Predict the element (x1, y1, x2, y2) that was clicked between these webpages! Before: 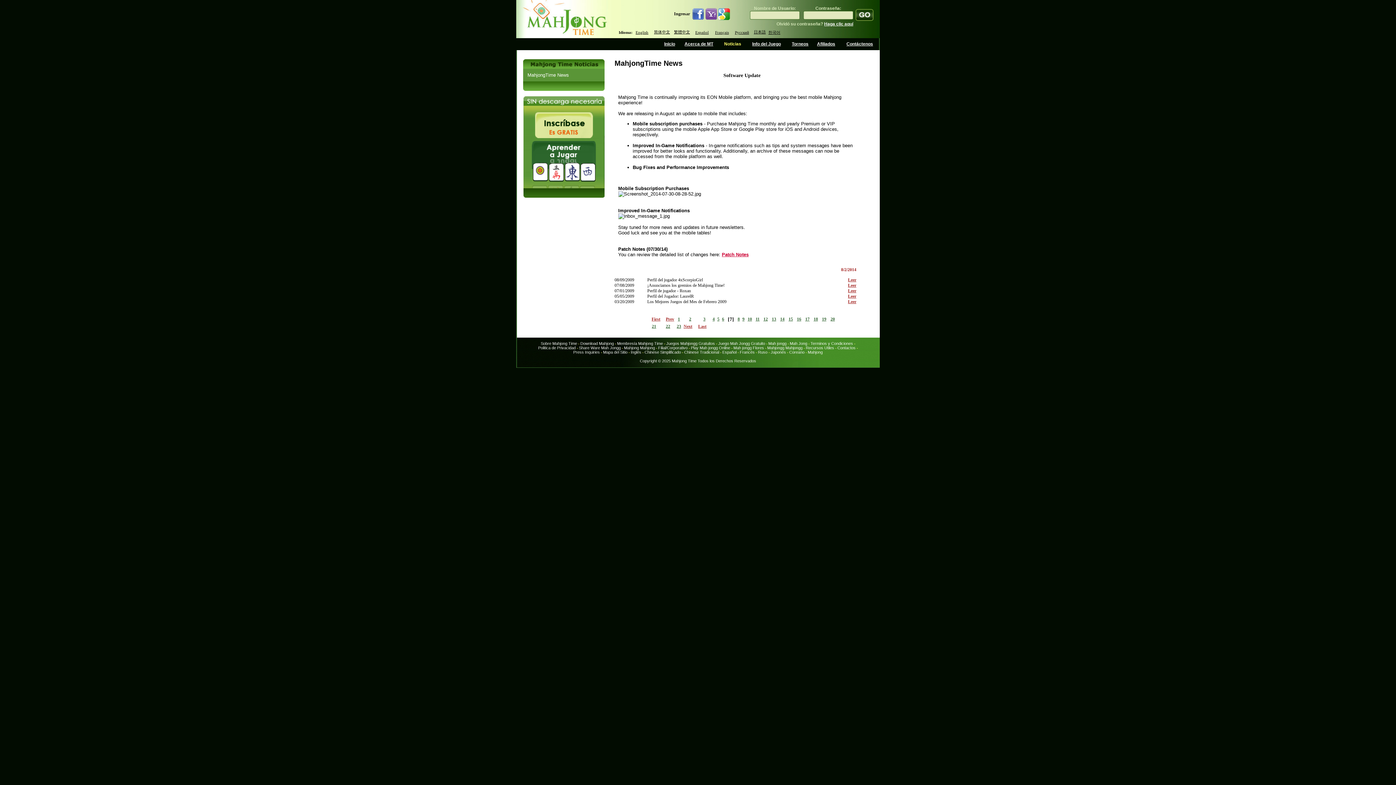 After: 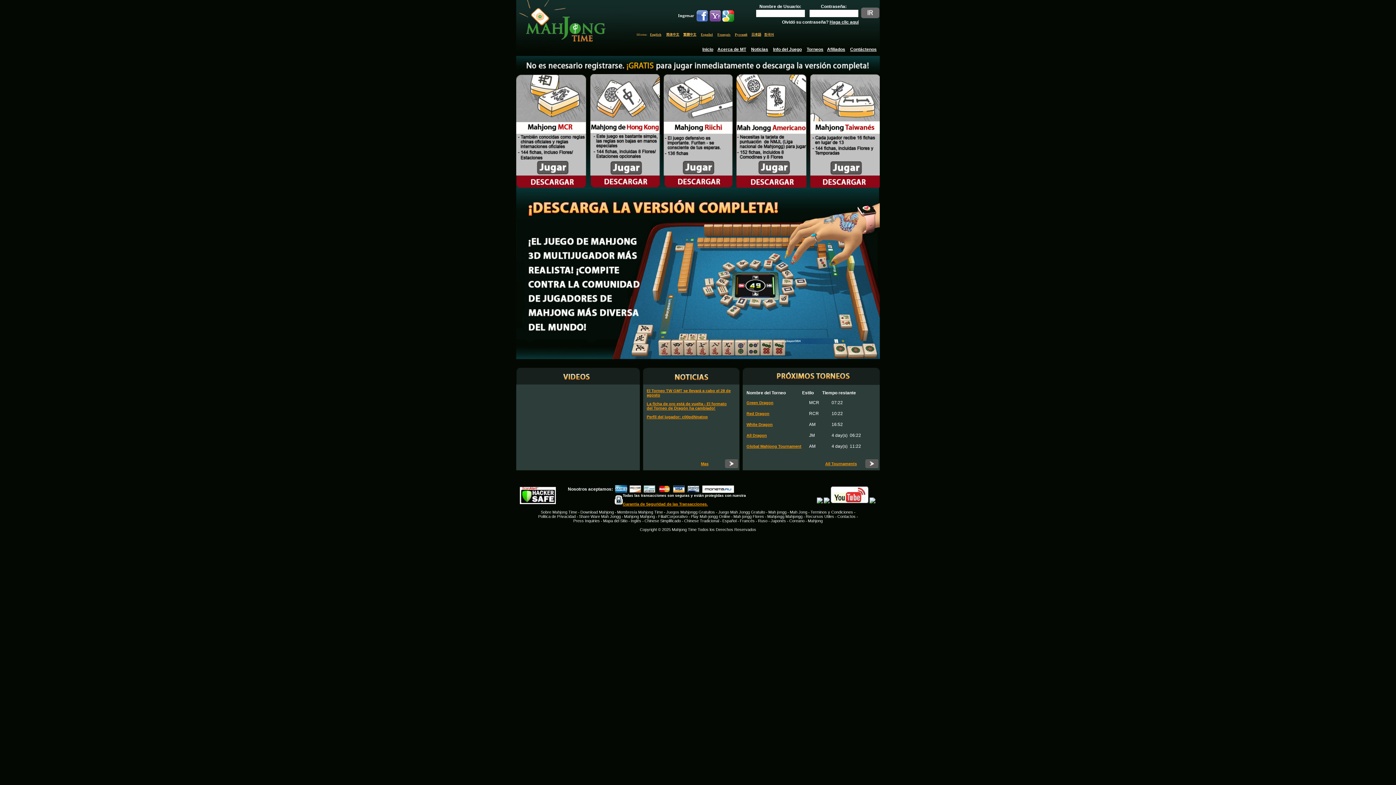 Action: bbox: (722, 350, 736, 354) label: Español